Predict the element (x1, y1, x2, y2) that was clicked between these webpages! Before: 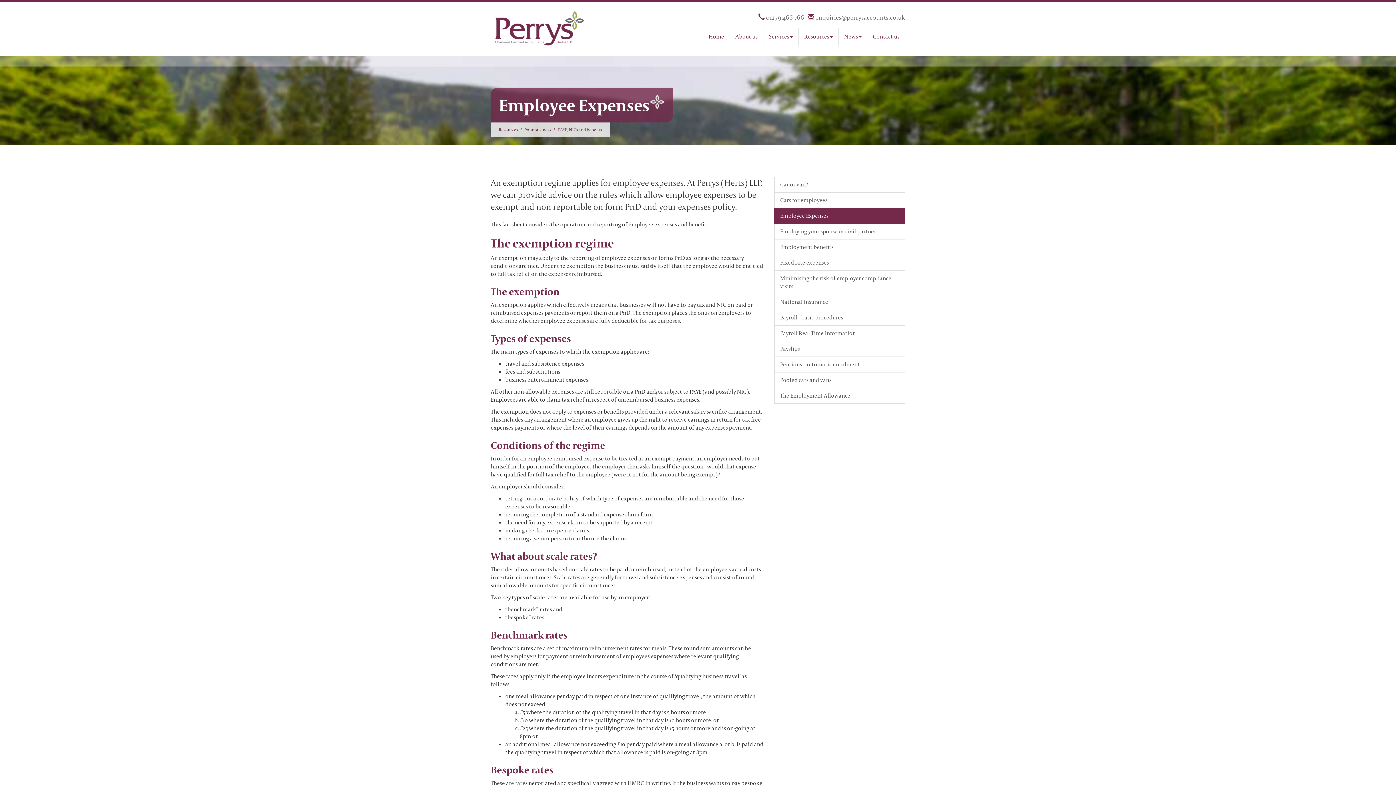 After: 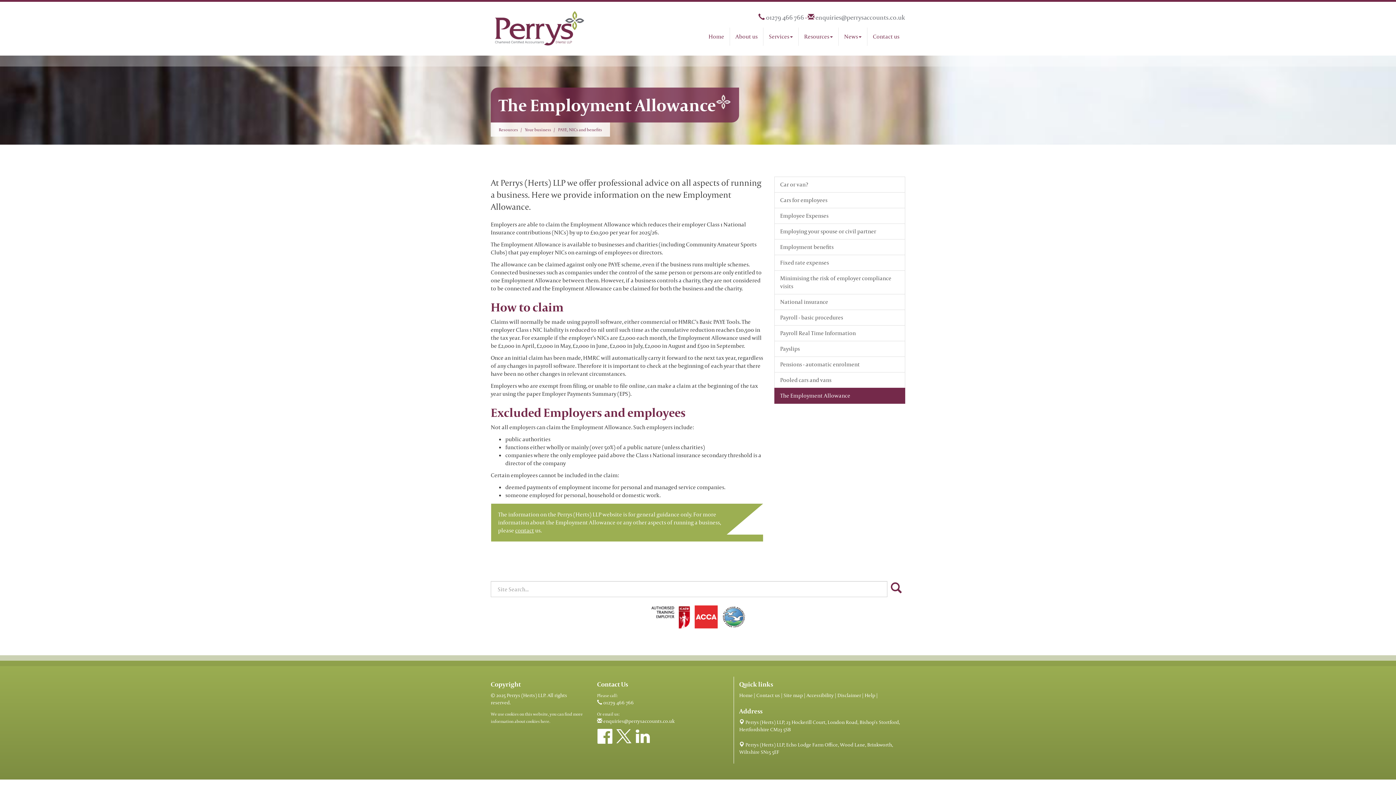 Action: label: The Employment Allowance bbox: (774, 388, 905, 404)